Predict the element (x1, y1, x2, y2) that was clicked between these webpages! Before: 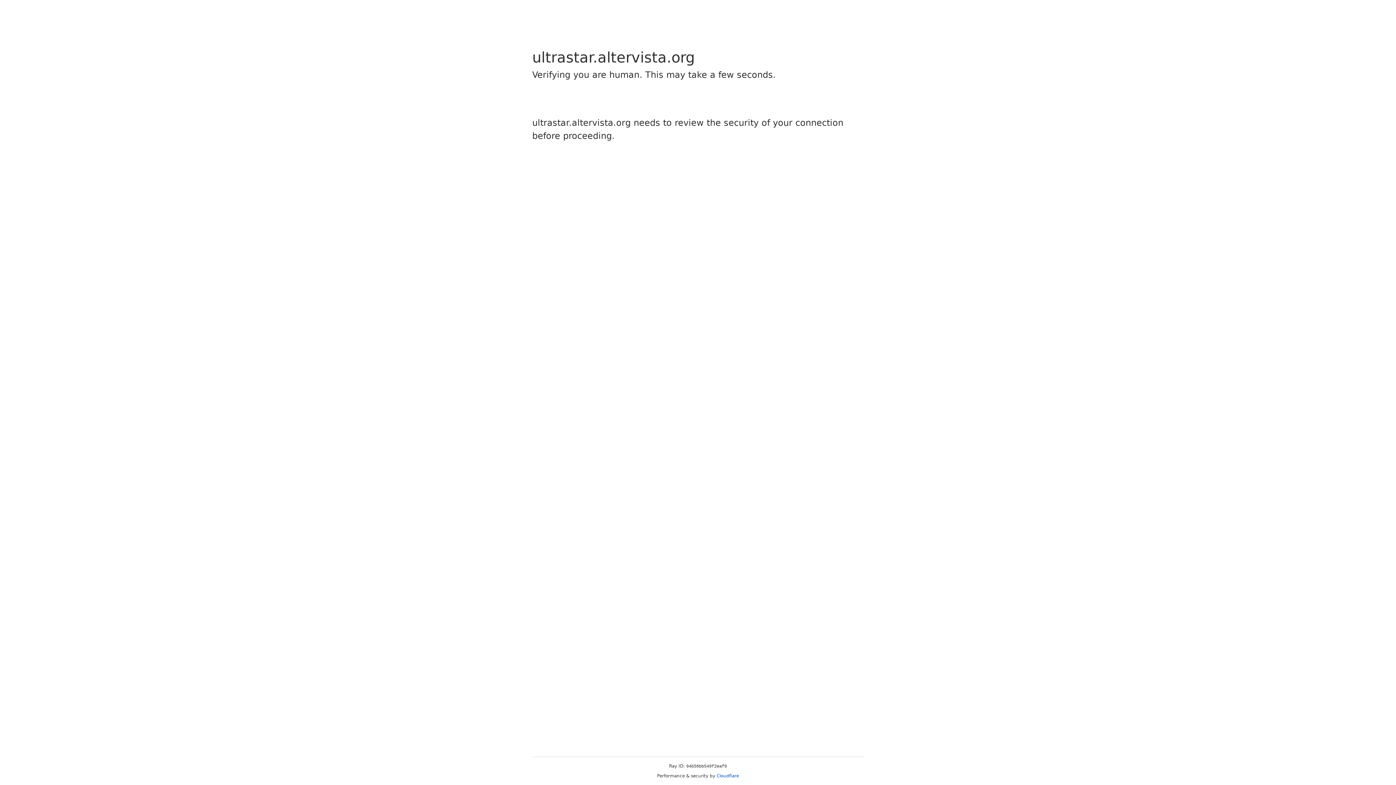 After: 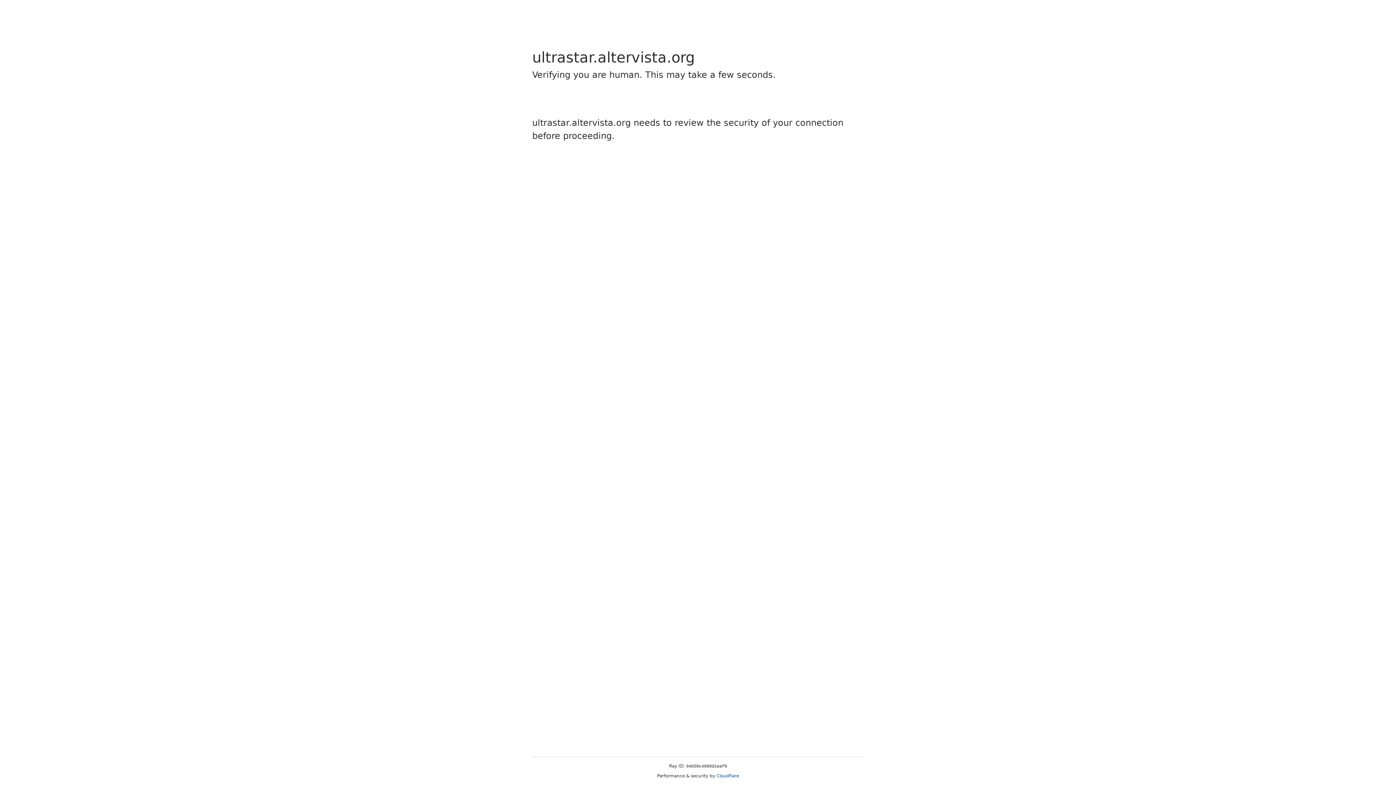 Action: bbox: (716, 773, 739, 778) label: Cloudflare